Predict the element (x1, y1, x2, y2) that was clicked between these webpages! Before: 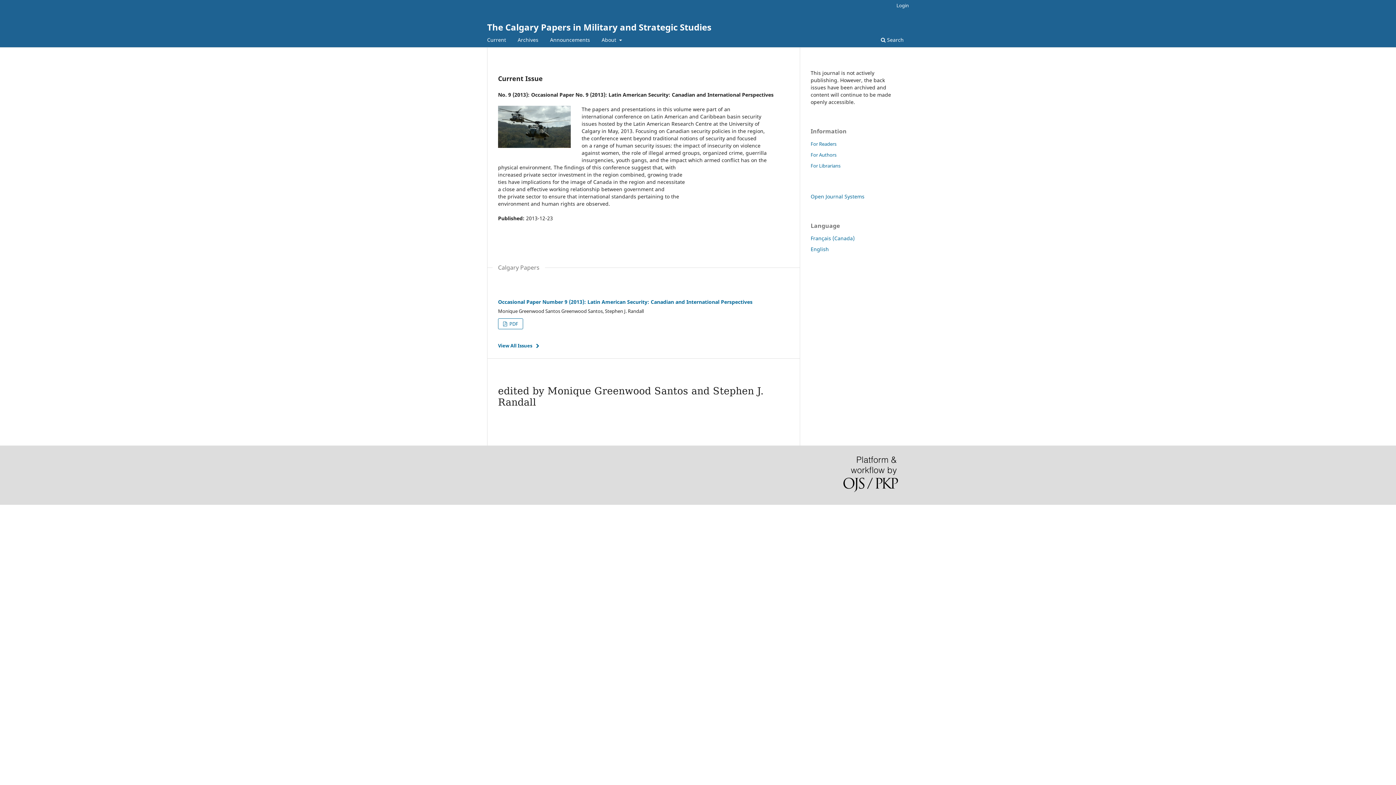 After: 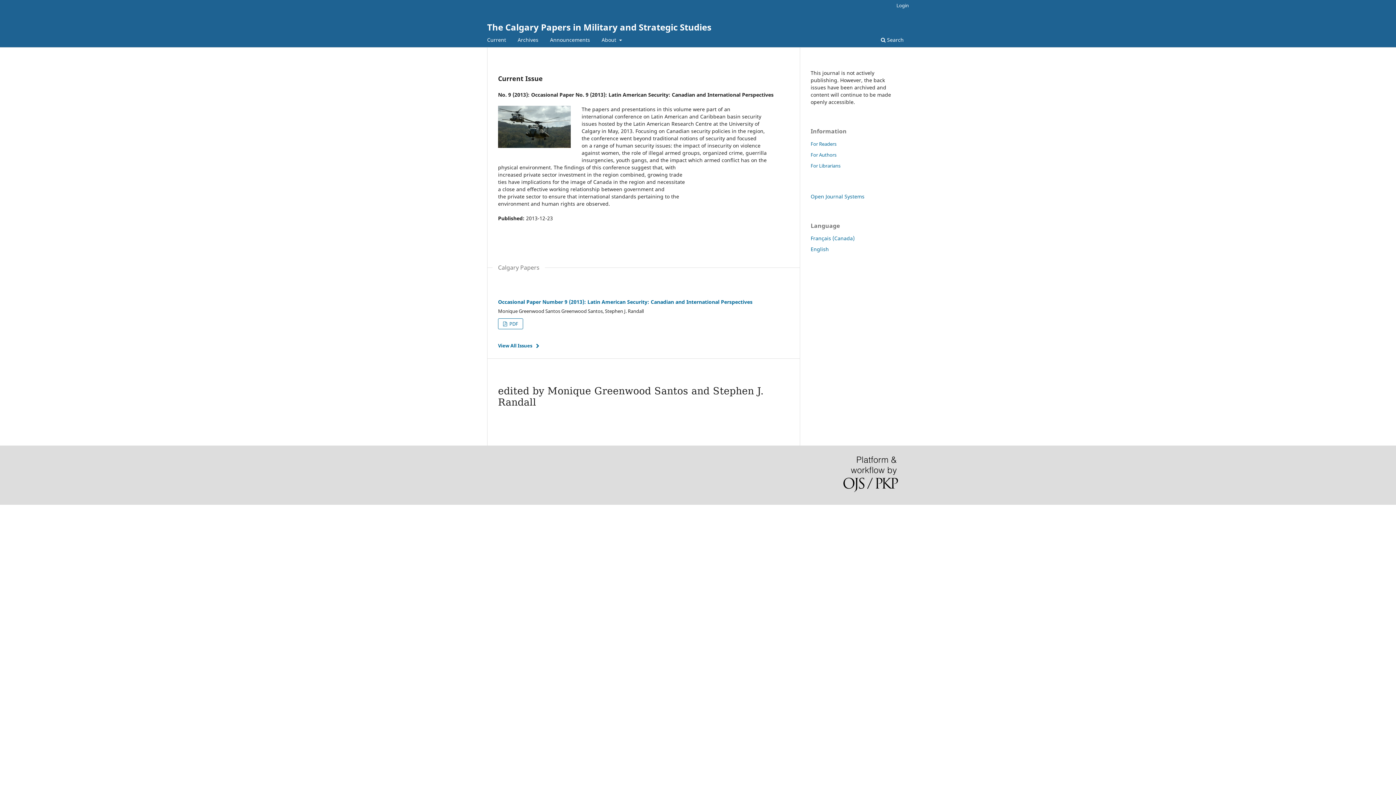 Action: label: English bbox: (810, 245, 829, 252)